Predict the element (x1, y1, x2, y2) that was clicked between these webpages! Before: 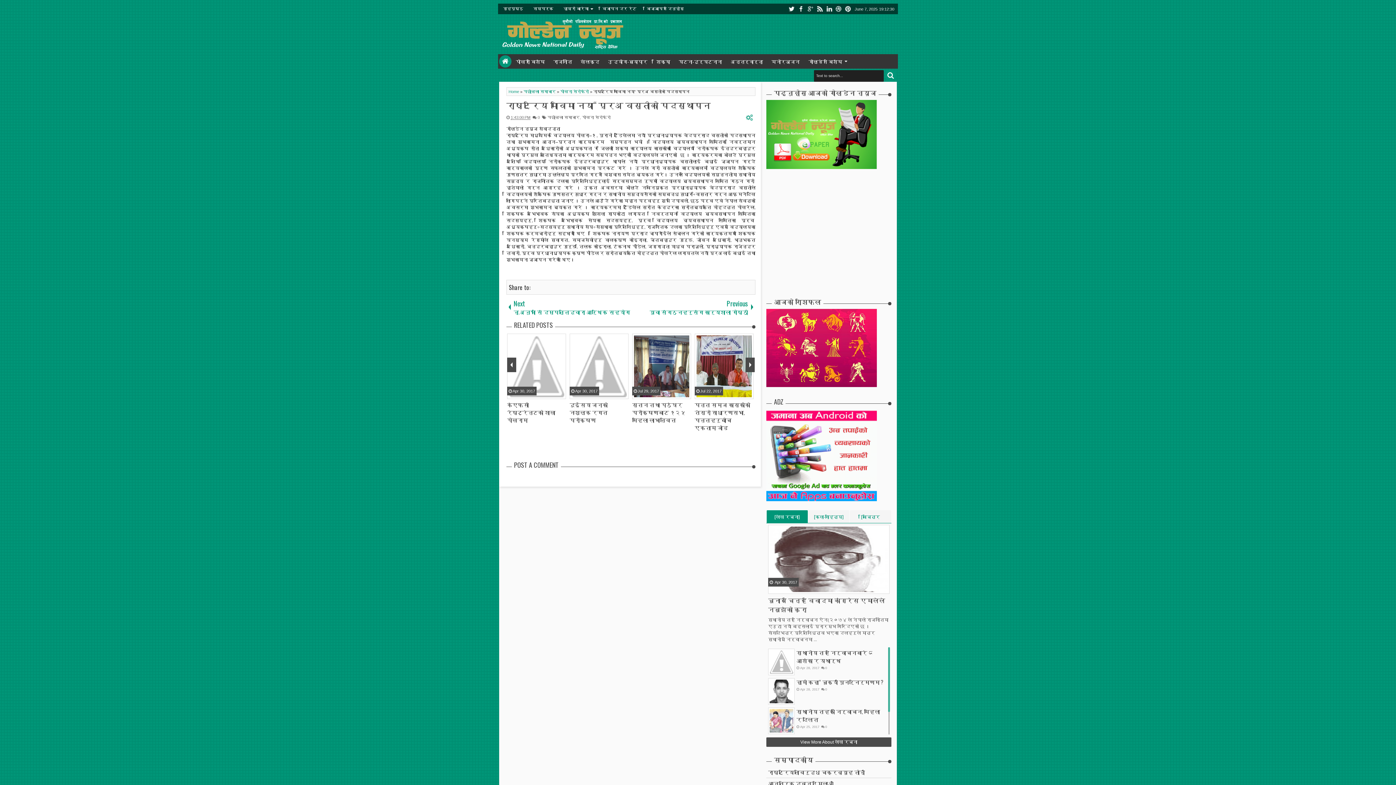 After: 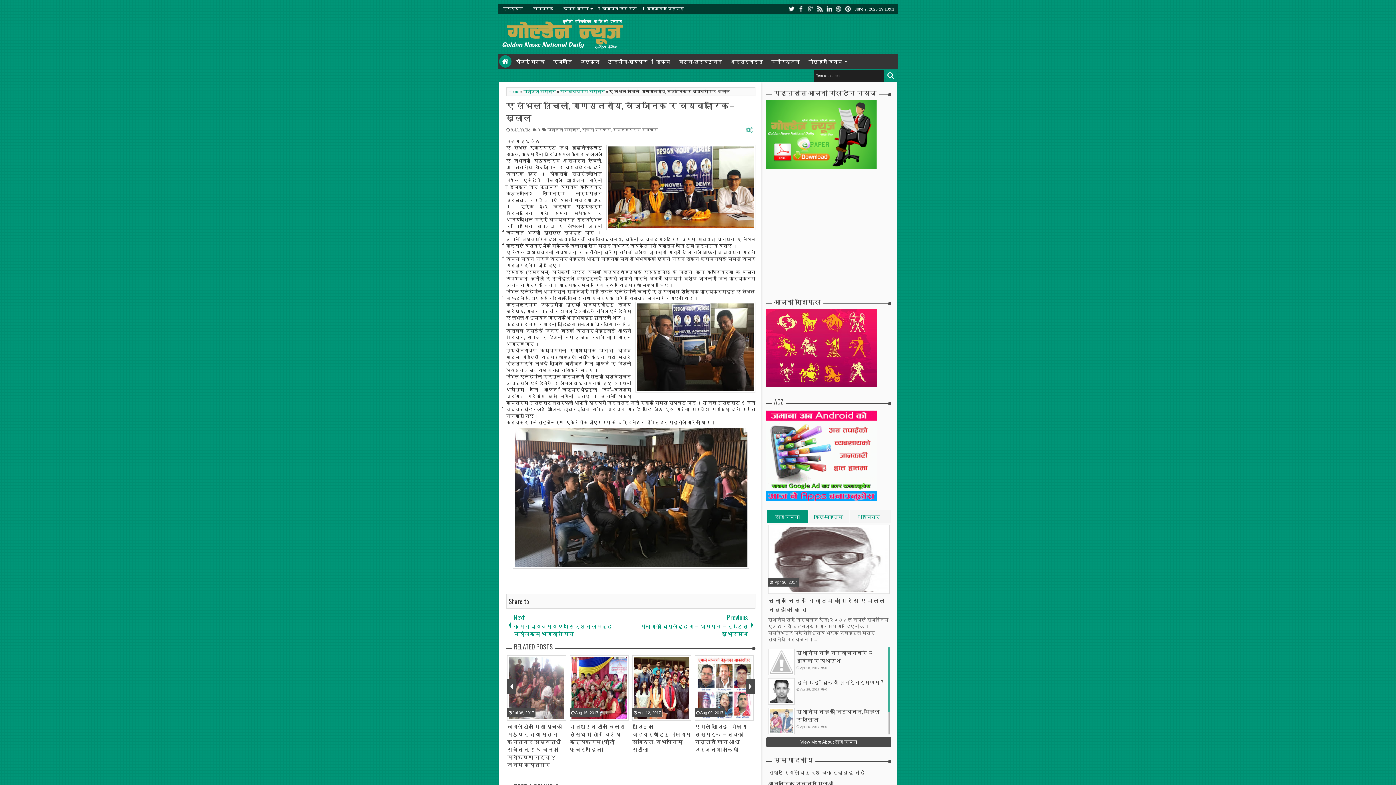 Action: bbox: (570, 333, 629, 431) label: ए लेभल लचिलो, गुणस्तरीय, वैज्ञानिक र व्यवहारिक–खुलाल